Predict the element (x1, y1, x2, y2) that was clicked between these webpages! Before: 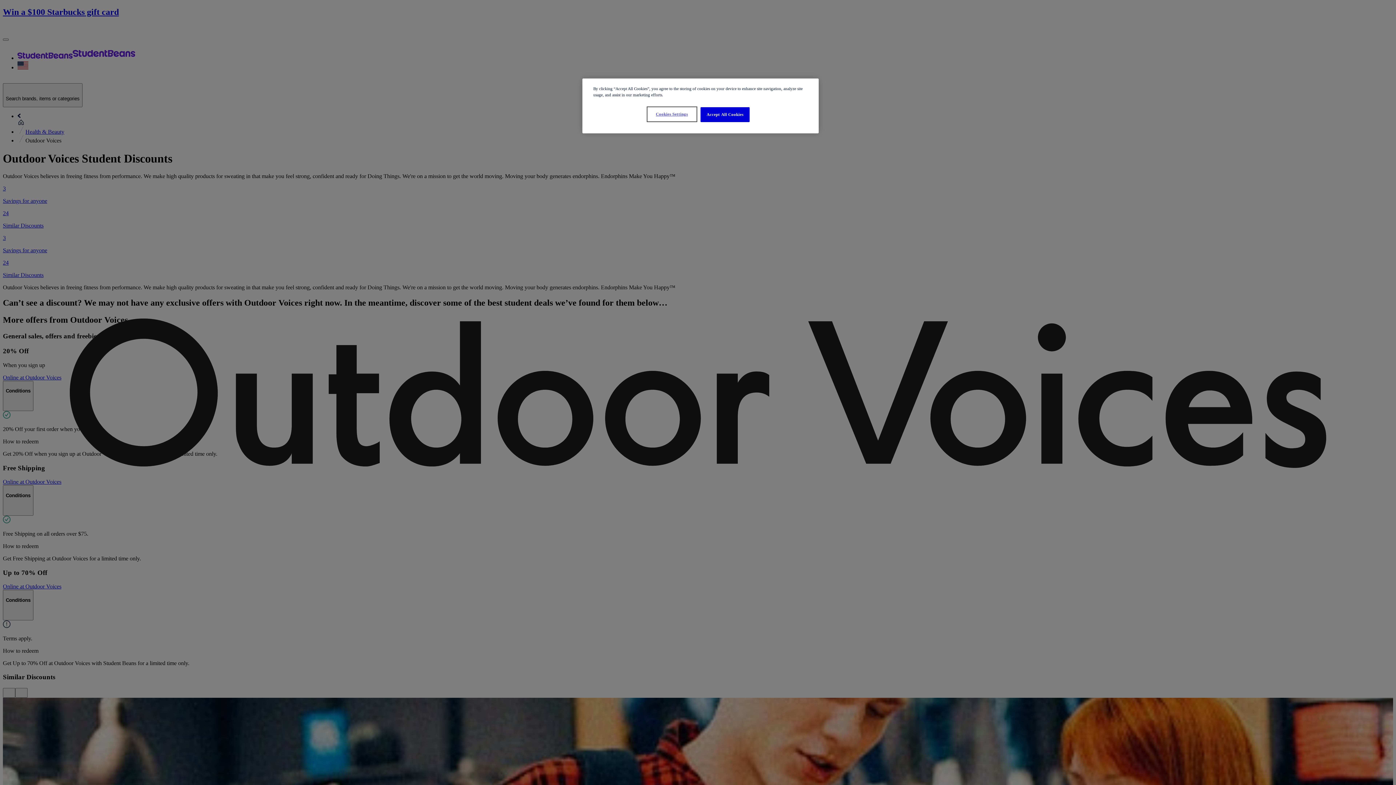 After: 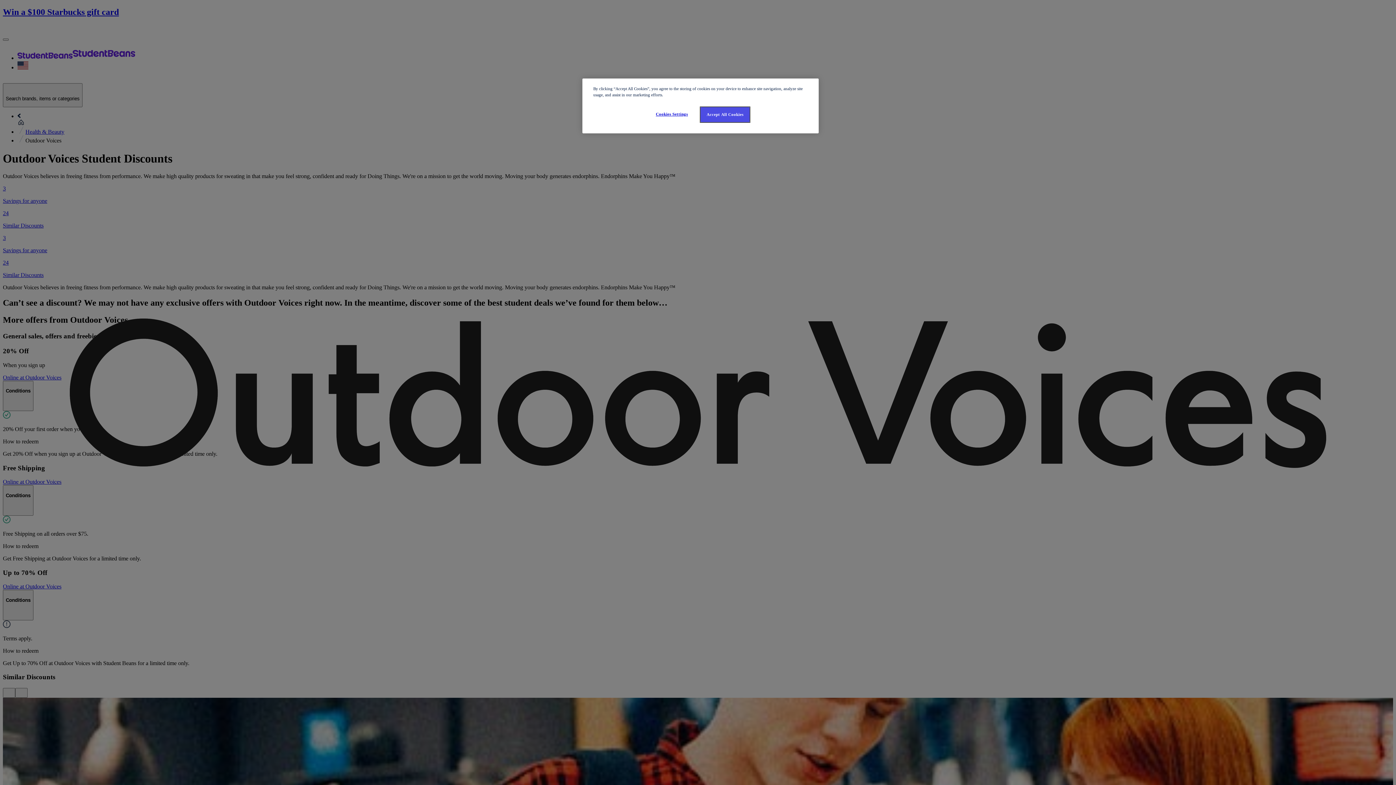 Action: label: Accept All Cookies bbox: (700, 107, 749, 122)